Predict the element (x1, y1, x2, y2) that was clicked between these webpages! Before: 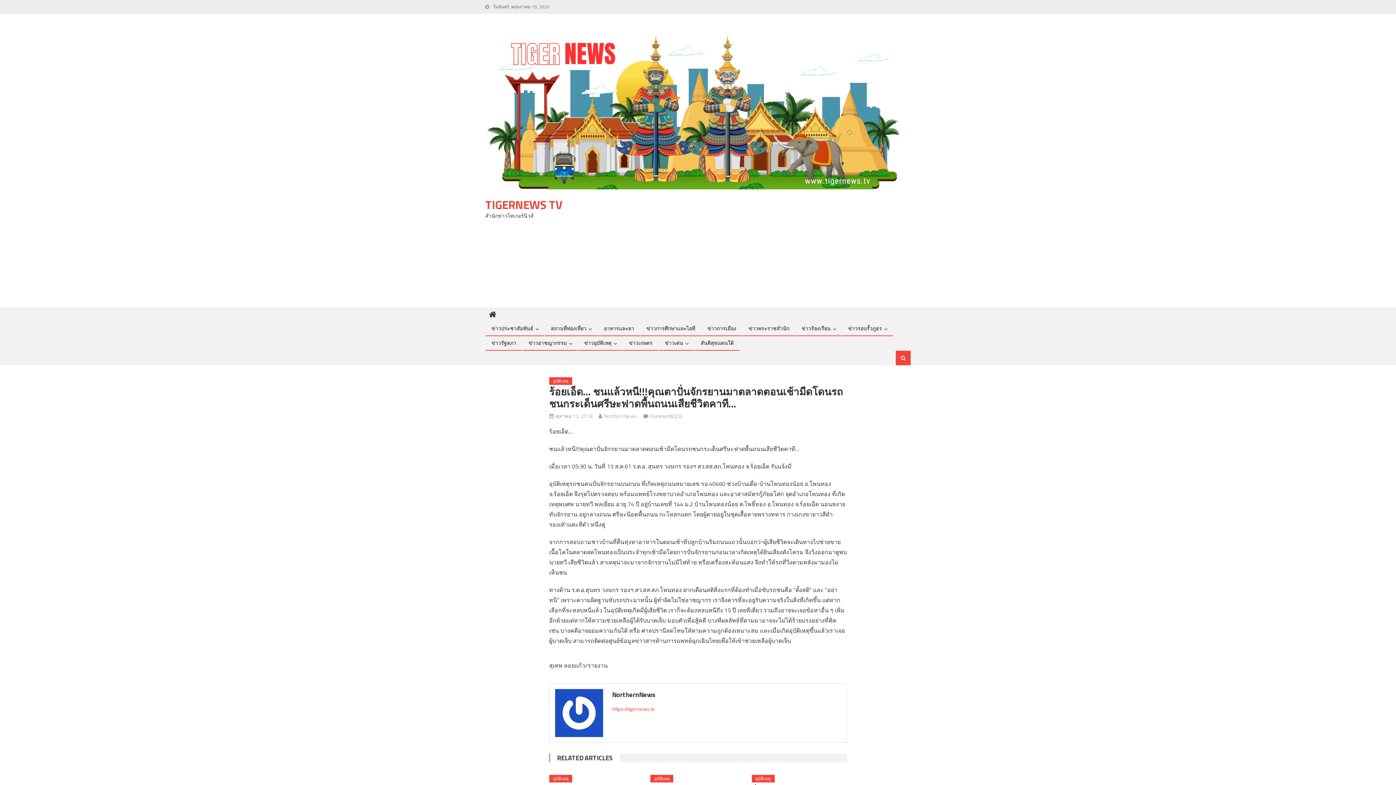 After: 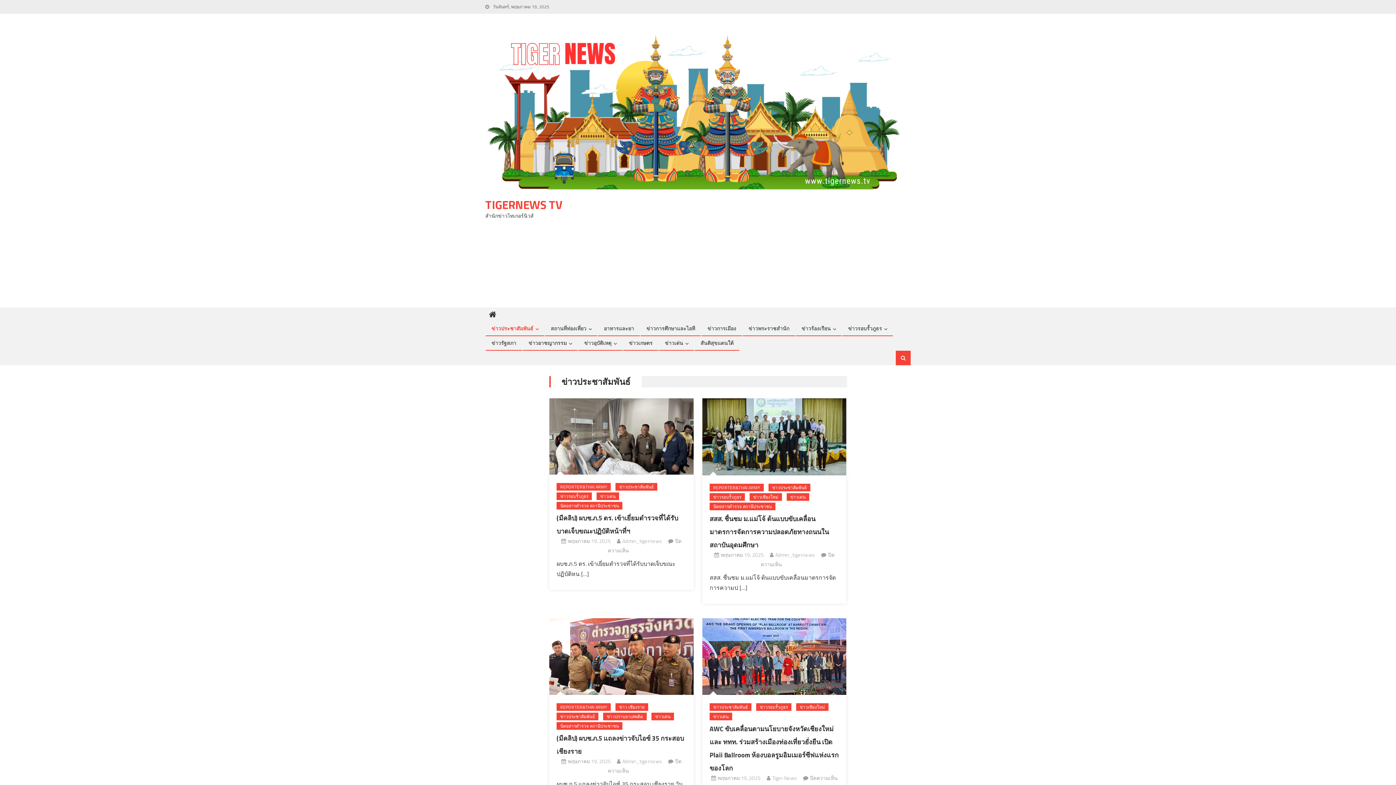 Action: label: ข่าวประชาสัมพันธ์ bbox: (486, 321, 538, 335)